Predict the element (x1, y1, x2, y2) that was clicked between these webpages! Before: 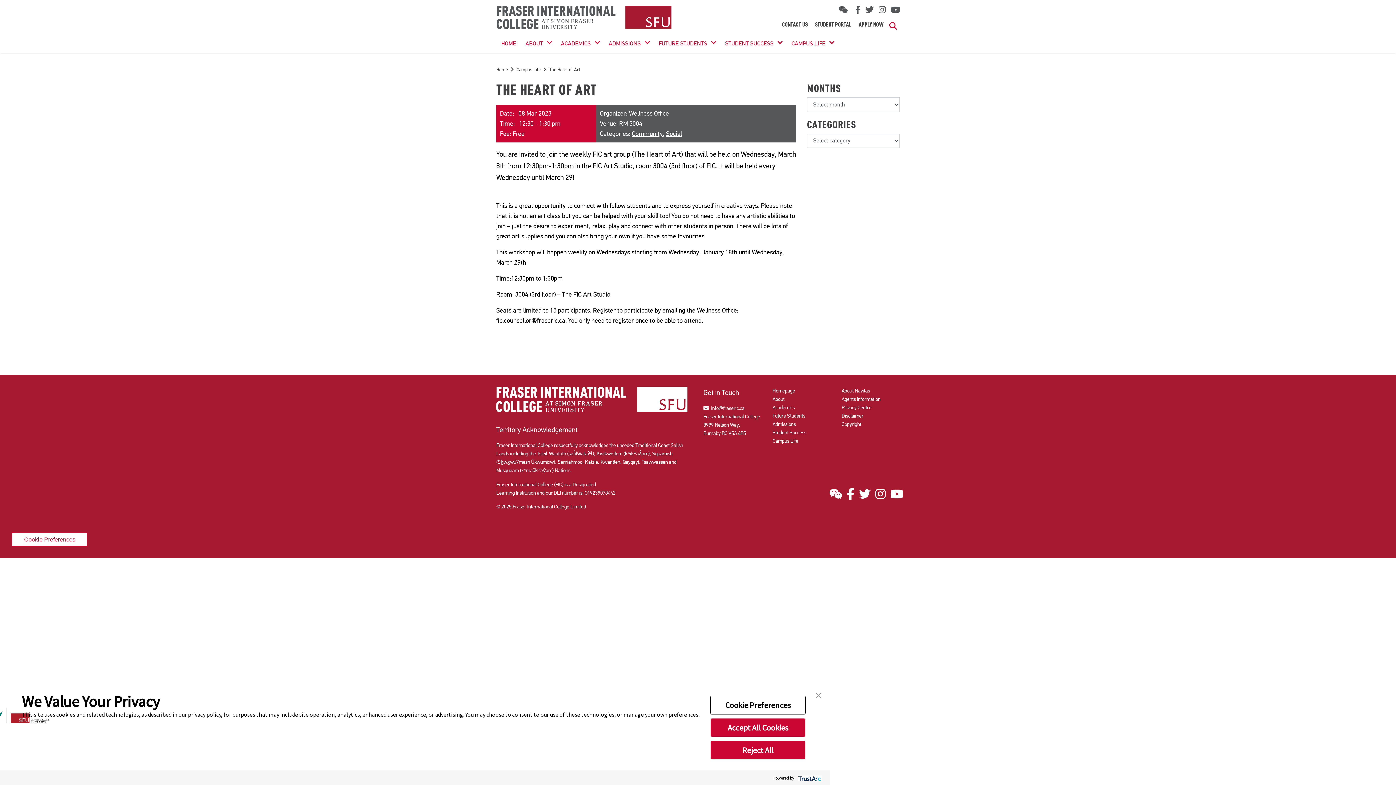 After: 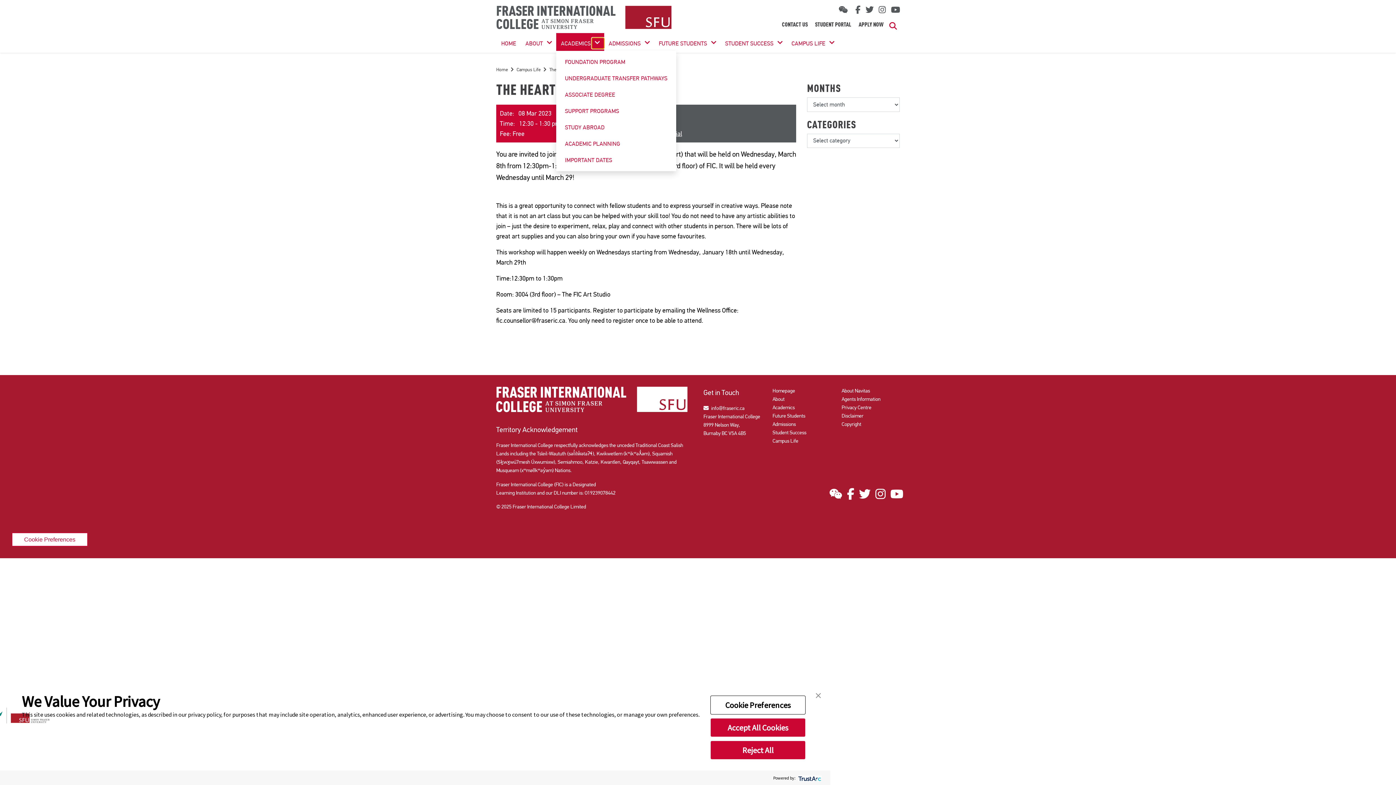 Action: label: show submenu for “Academics” bbox: (592, 37, 604, 48)